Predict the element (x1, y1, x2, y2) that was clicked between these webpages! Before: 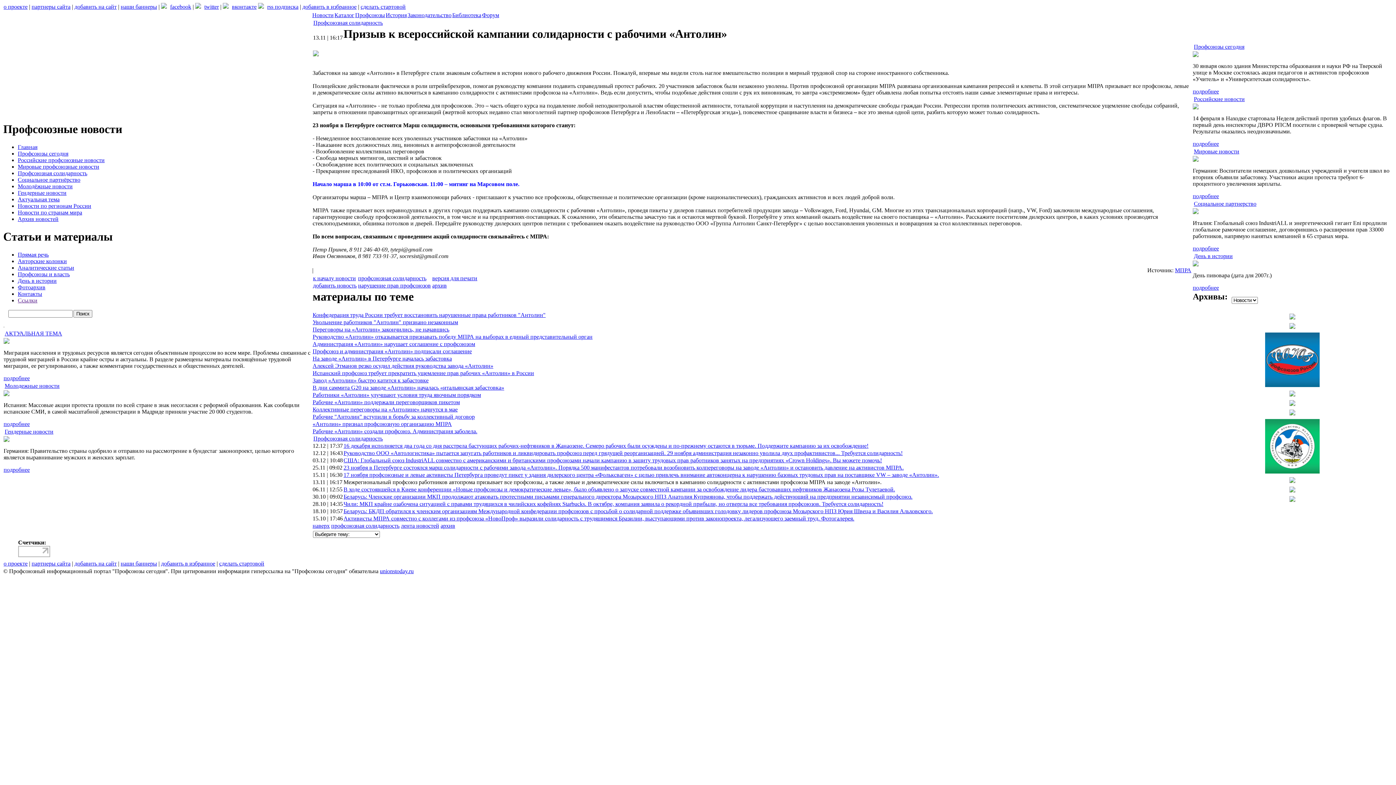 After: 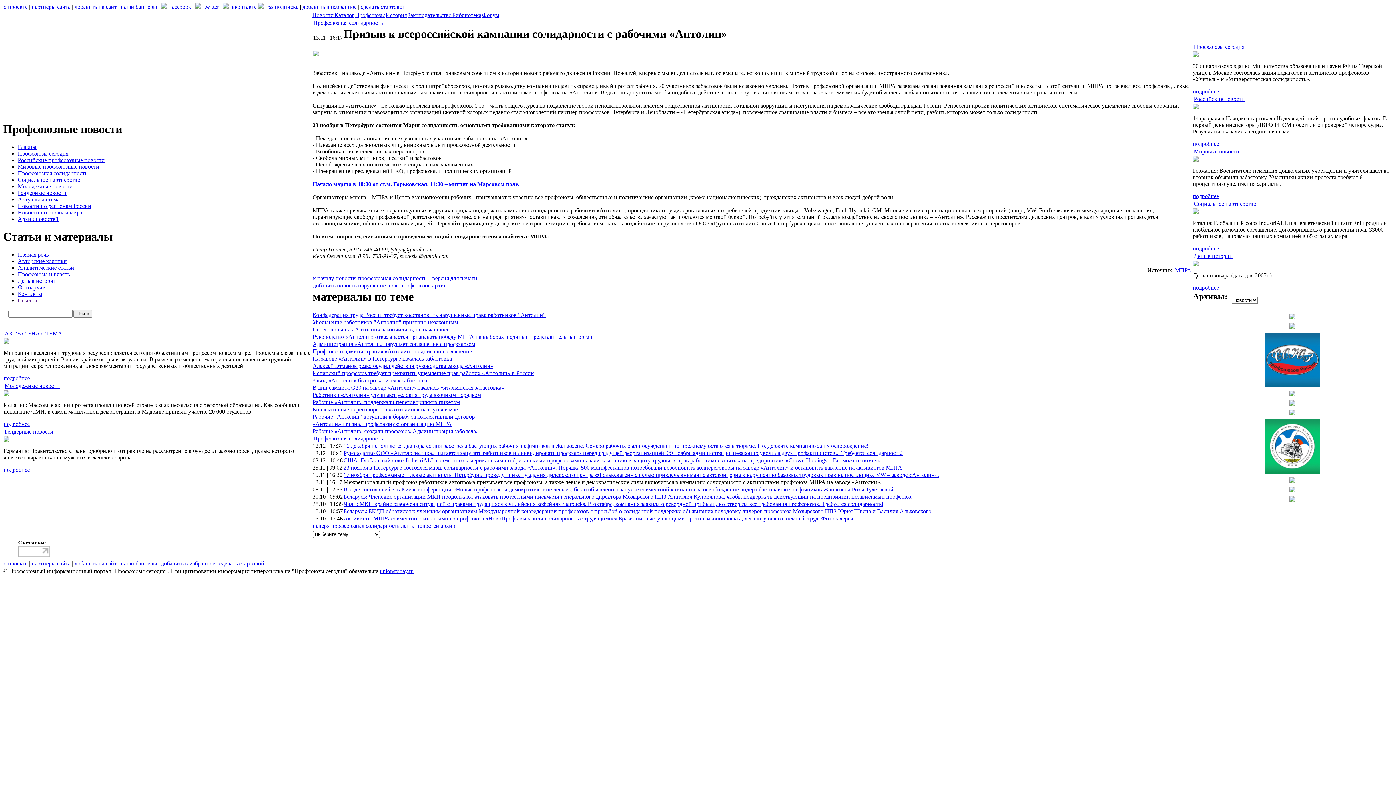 Action: bbox: (1289, 314, 1295, 320)